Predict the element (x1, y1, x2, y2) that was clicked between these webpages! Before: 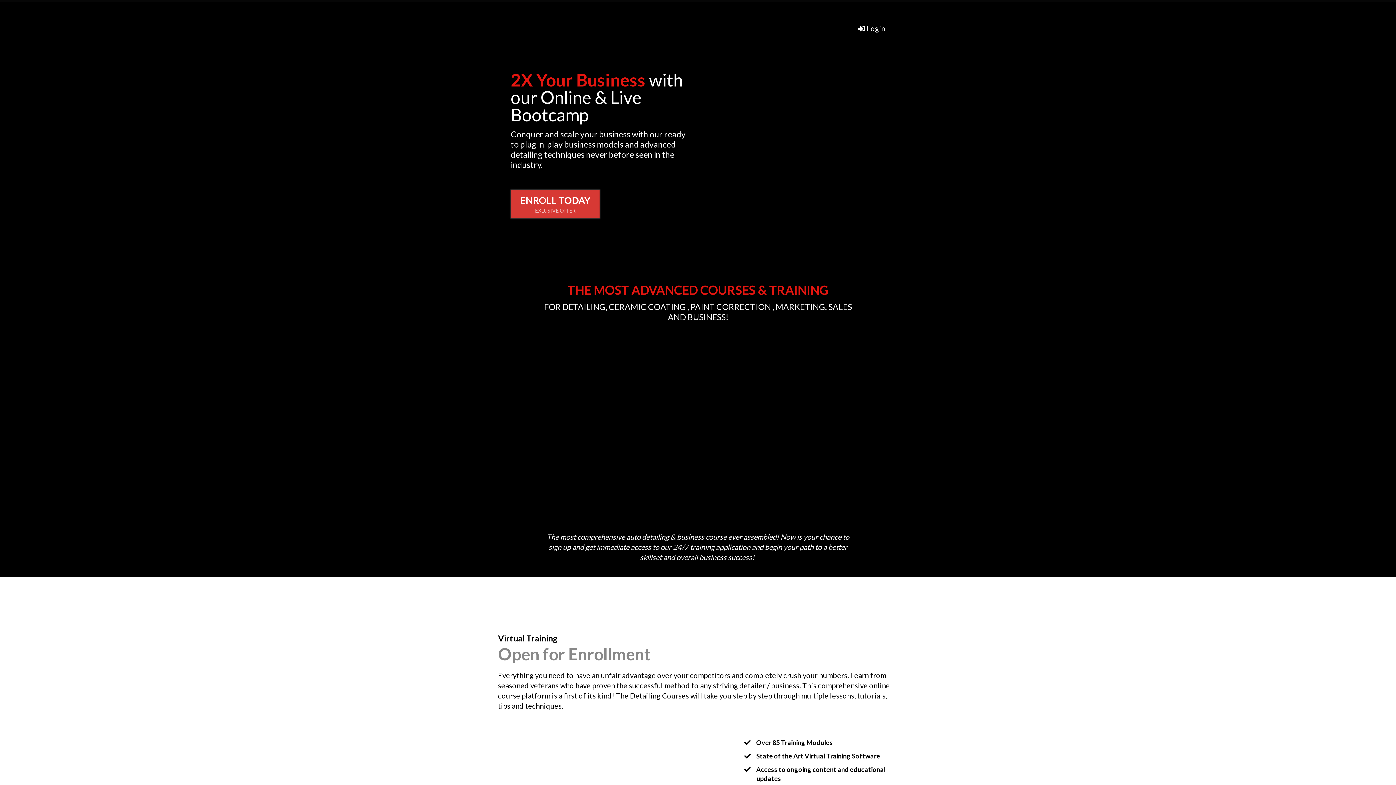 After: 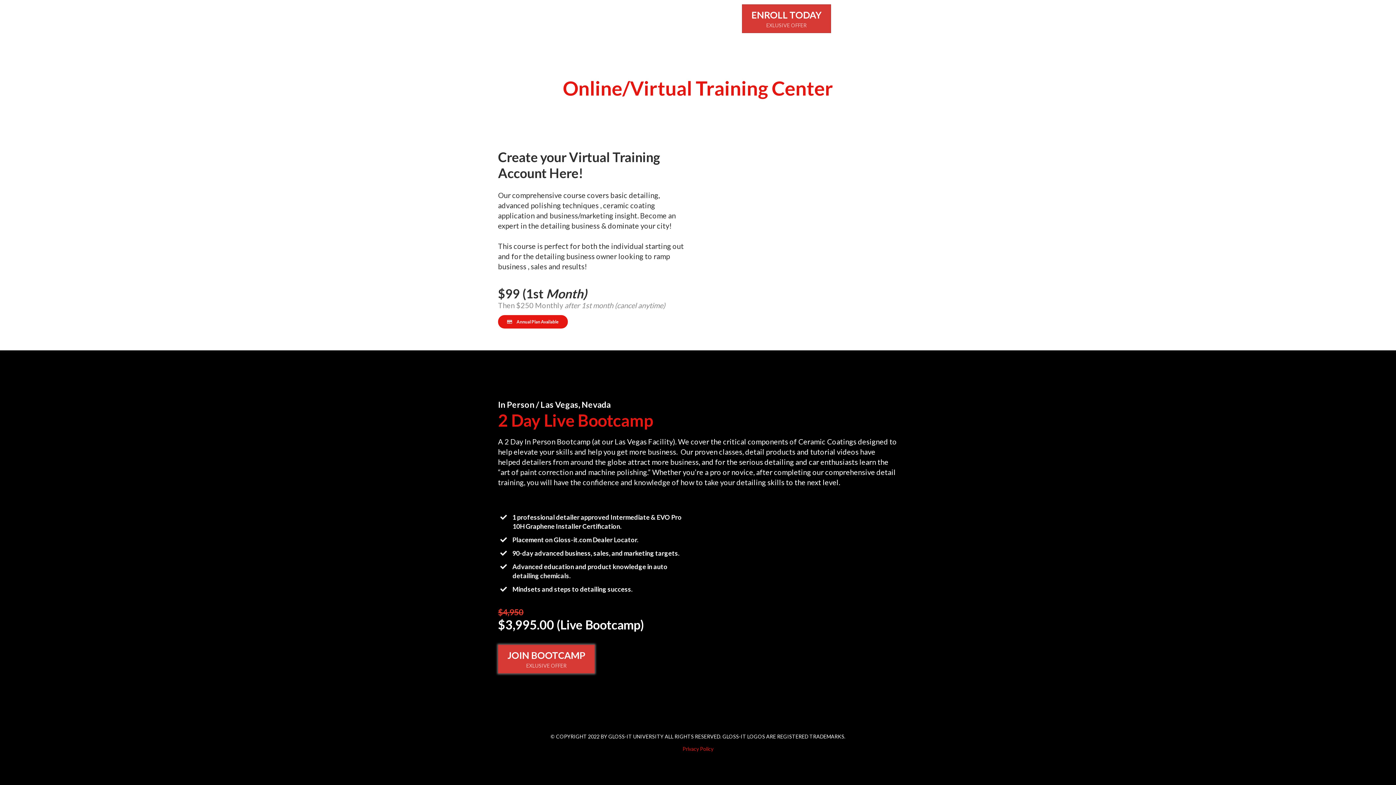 Action: label: ENROLL TODAY
EXLUSIVE OFFER bbox: (510, 189, 600, 218)